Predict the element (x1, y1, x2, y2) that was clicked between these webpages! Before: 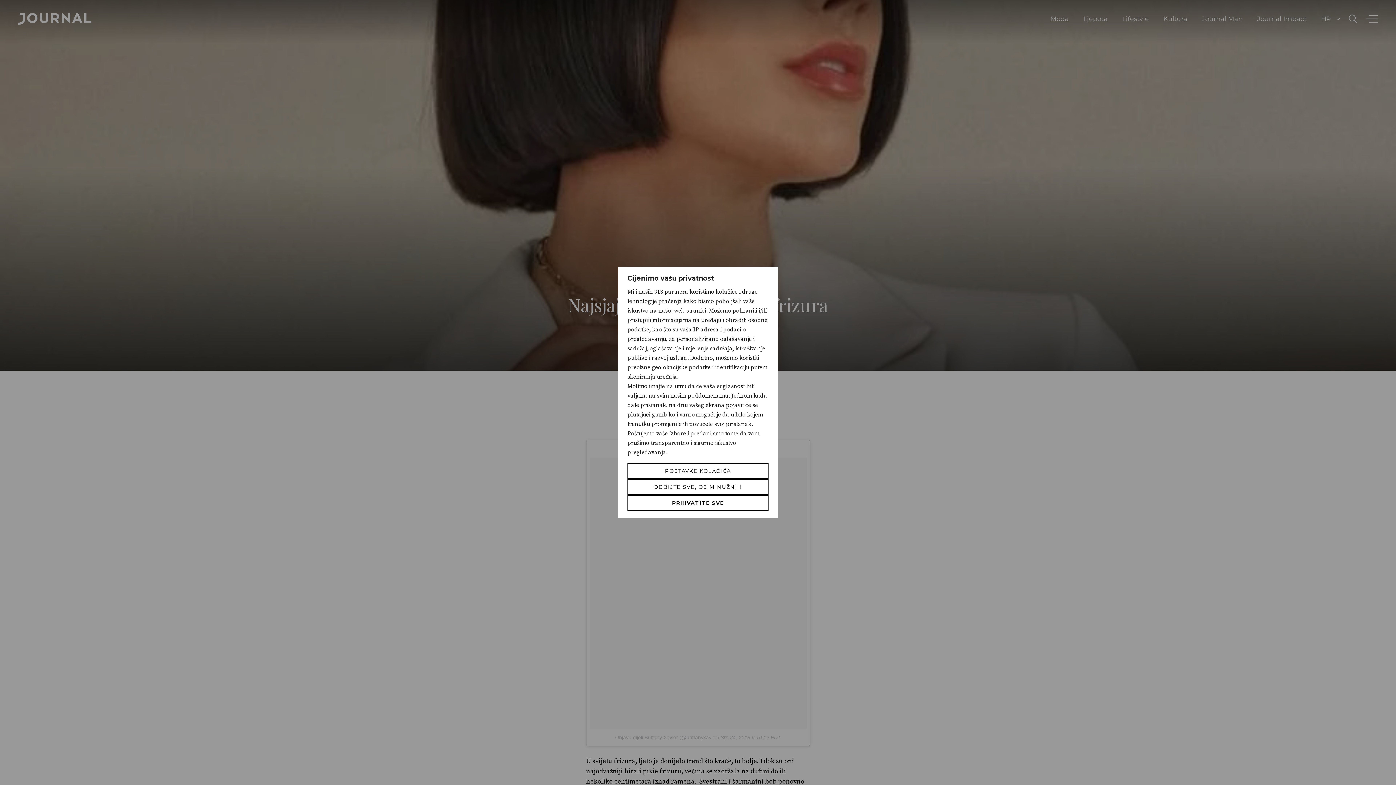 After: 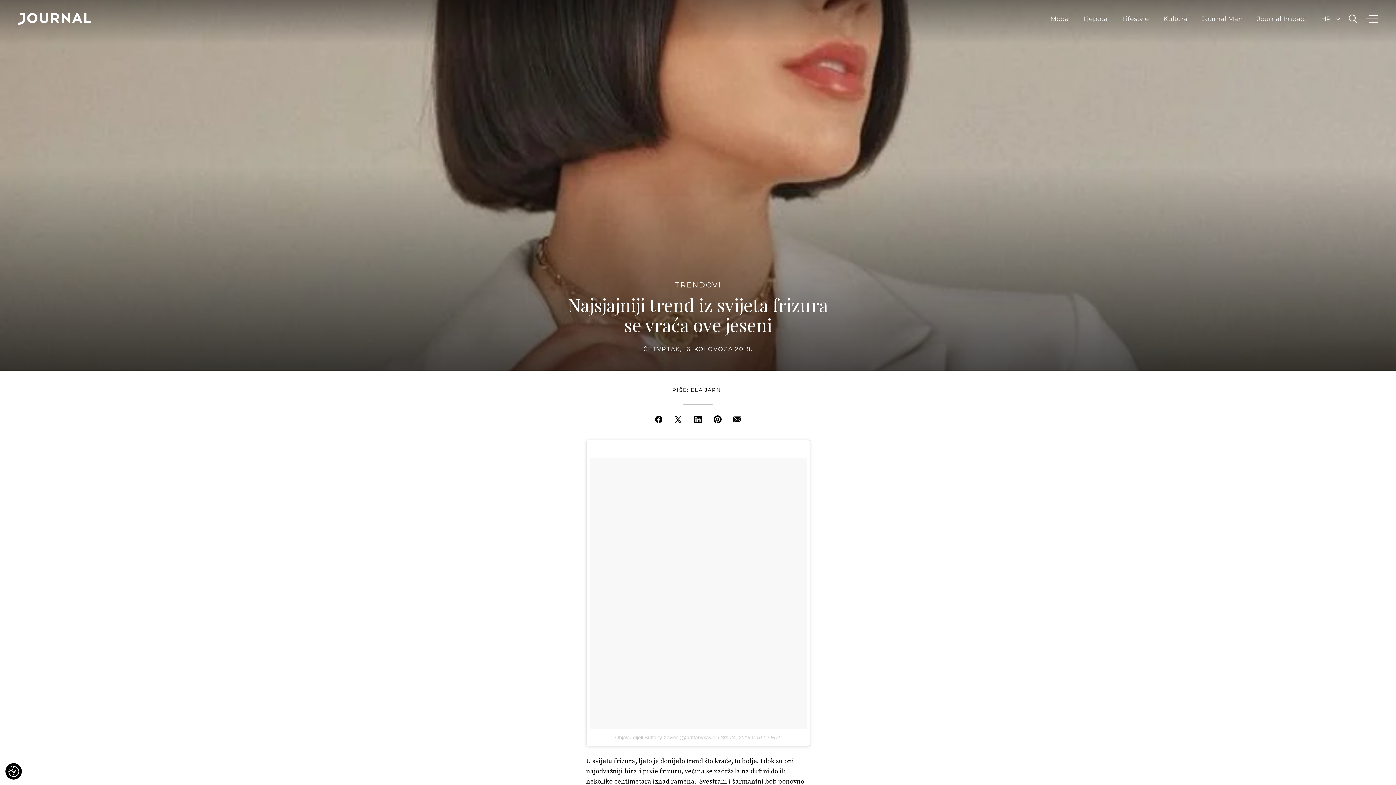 Action: label: Prihvatite sve bbox: (627, 495, 768, 511)